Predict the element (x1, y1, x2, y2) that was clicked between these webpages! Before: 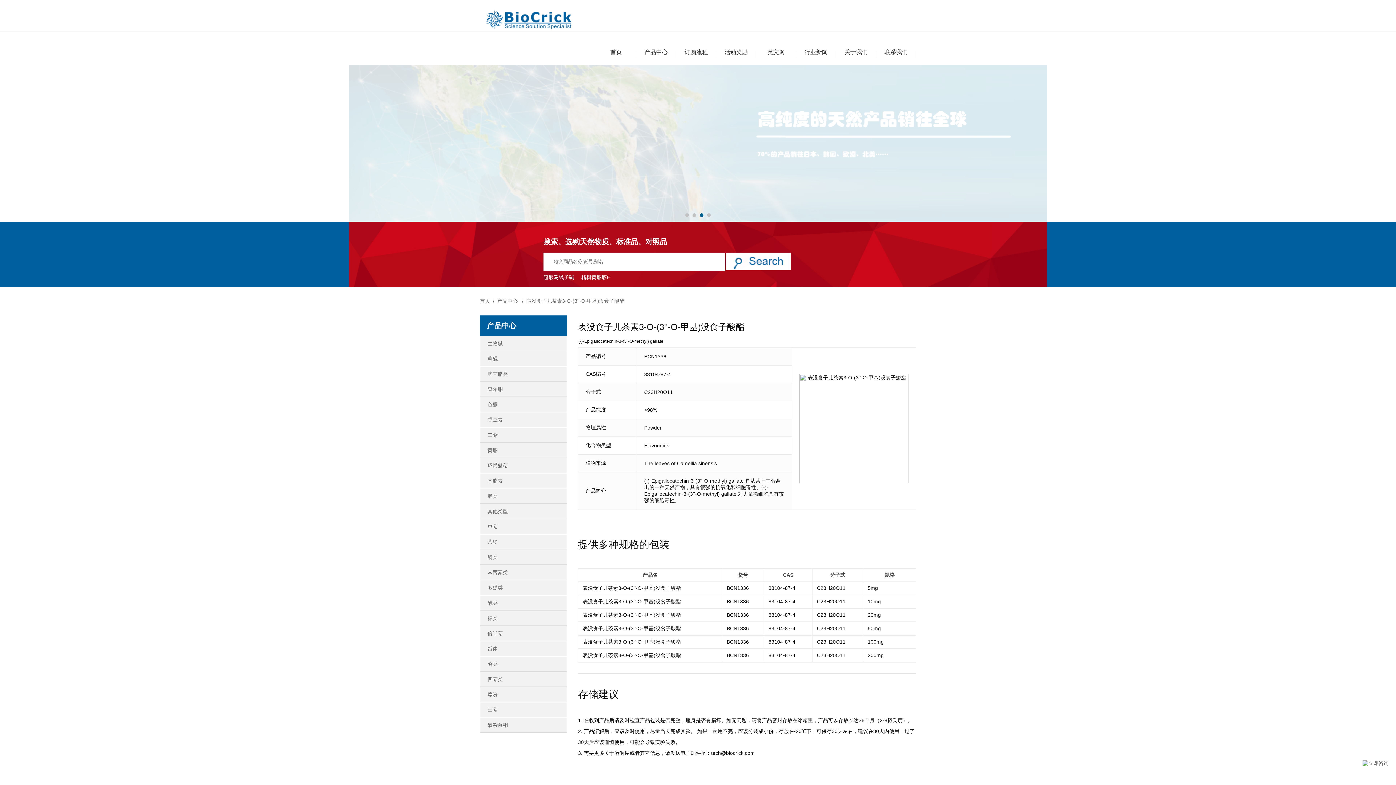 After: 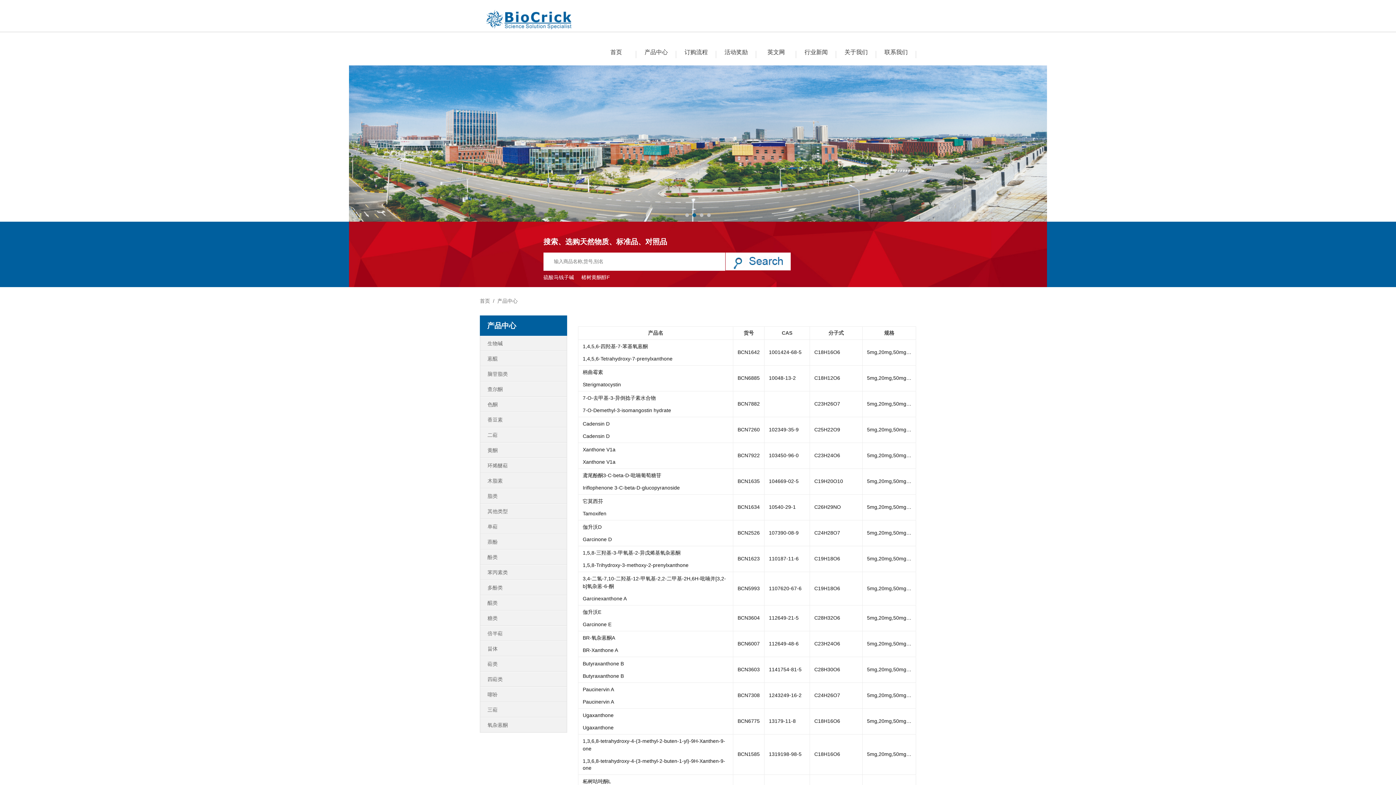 Action: label: 氧杂蒽酮 bbox: (480, 718, 566, 732)